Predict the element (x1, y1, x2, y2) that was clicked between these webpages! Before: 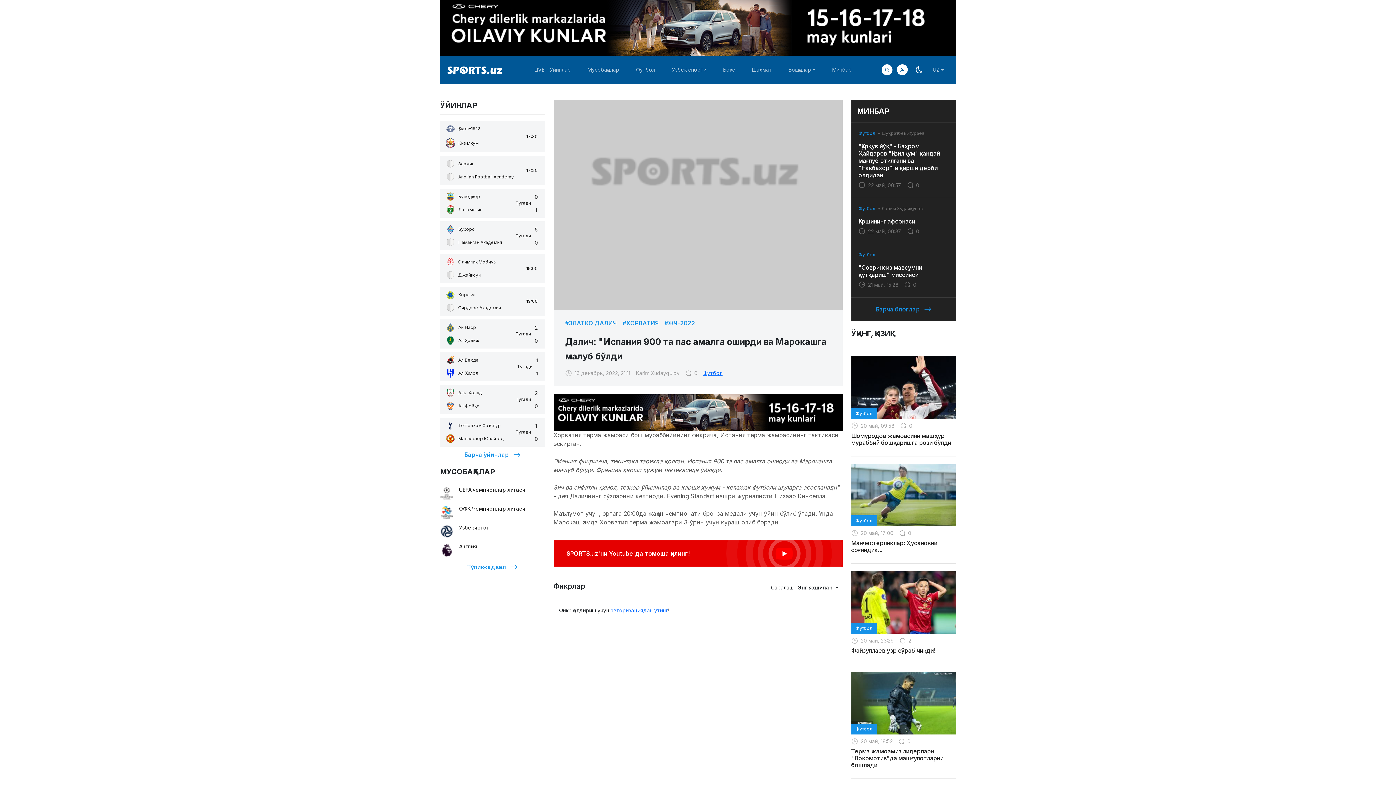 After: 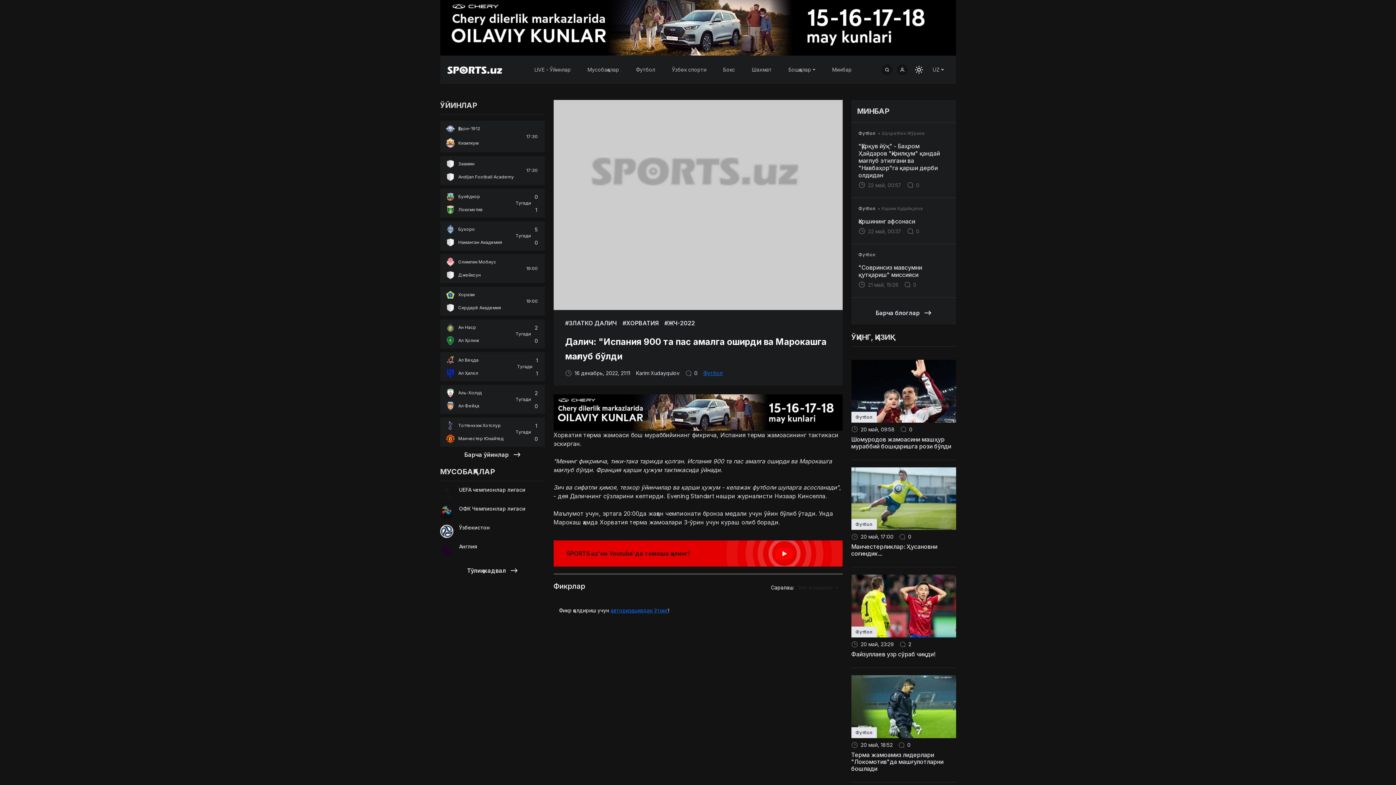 Action: bbox: (912, 62, 926, 76)